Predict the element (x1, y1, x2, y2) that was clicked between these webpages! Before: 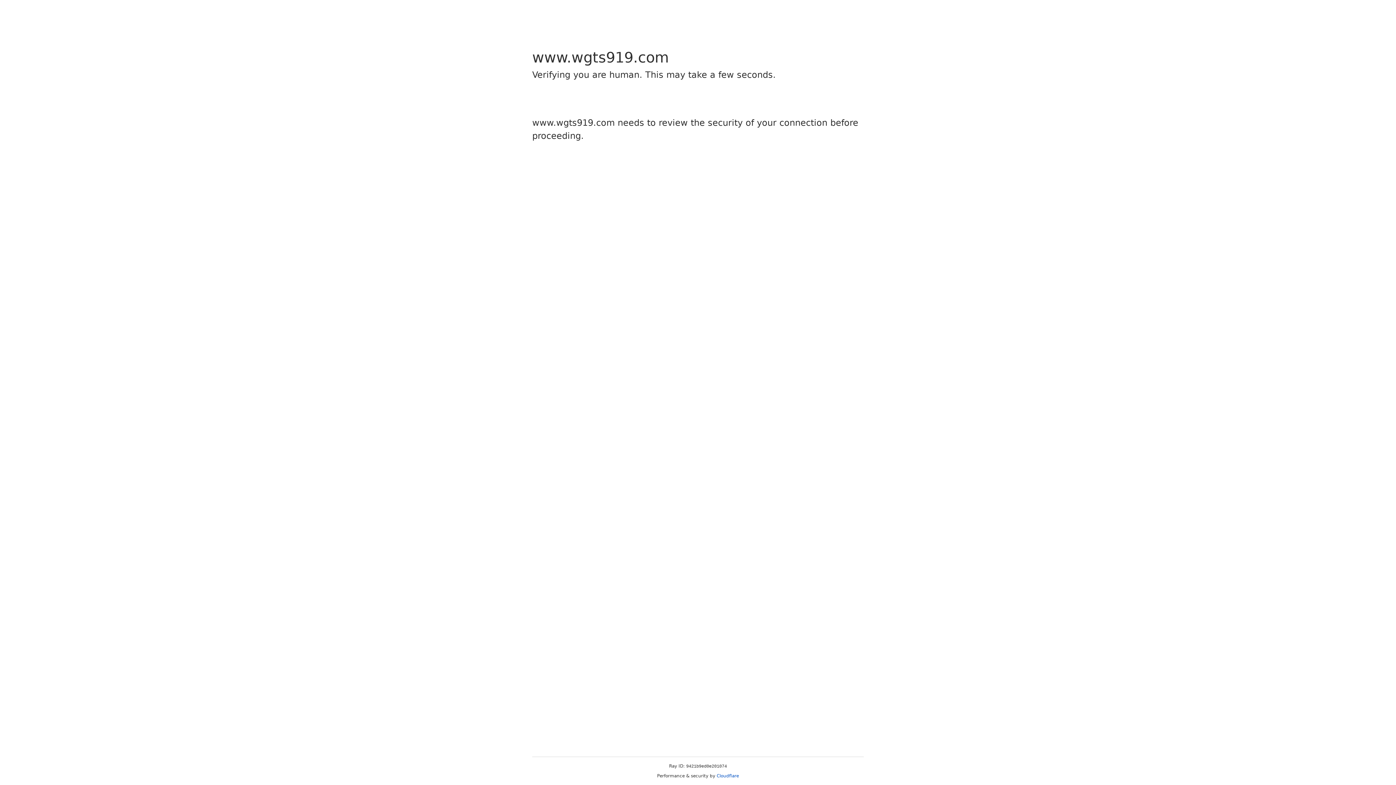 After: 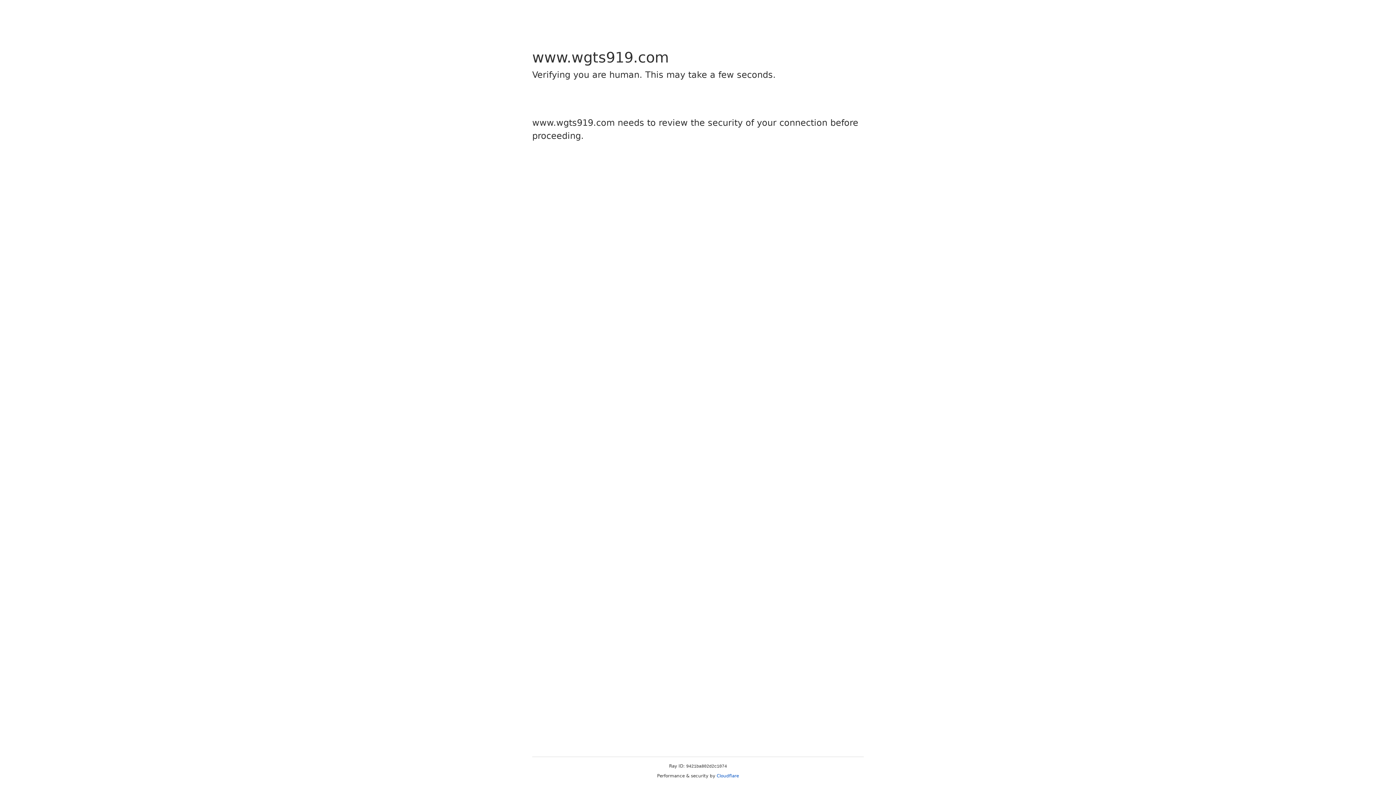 Action: label: Cloudflare bbox: (716, 773, 739, 778)